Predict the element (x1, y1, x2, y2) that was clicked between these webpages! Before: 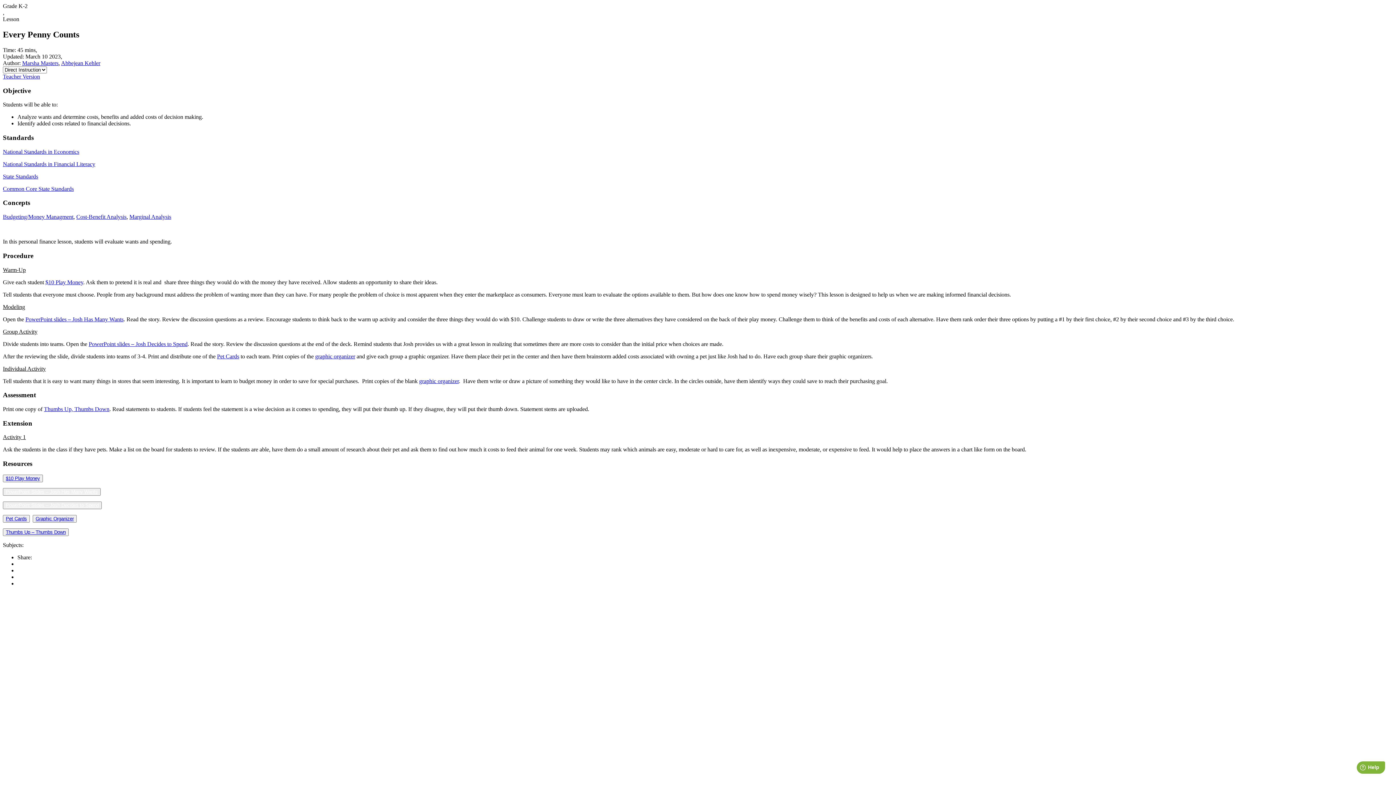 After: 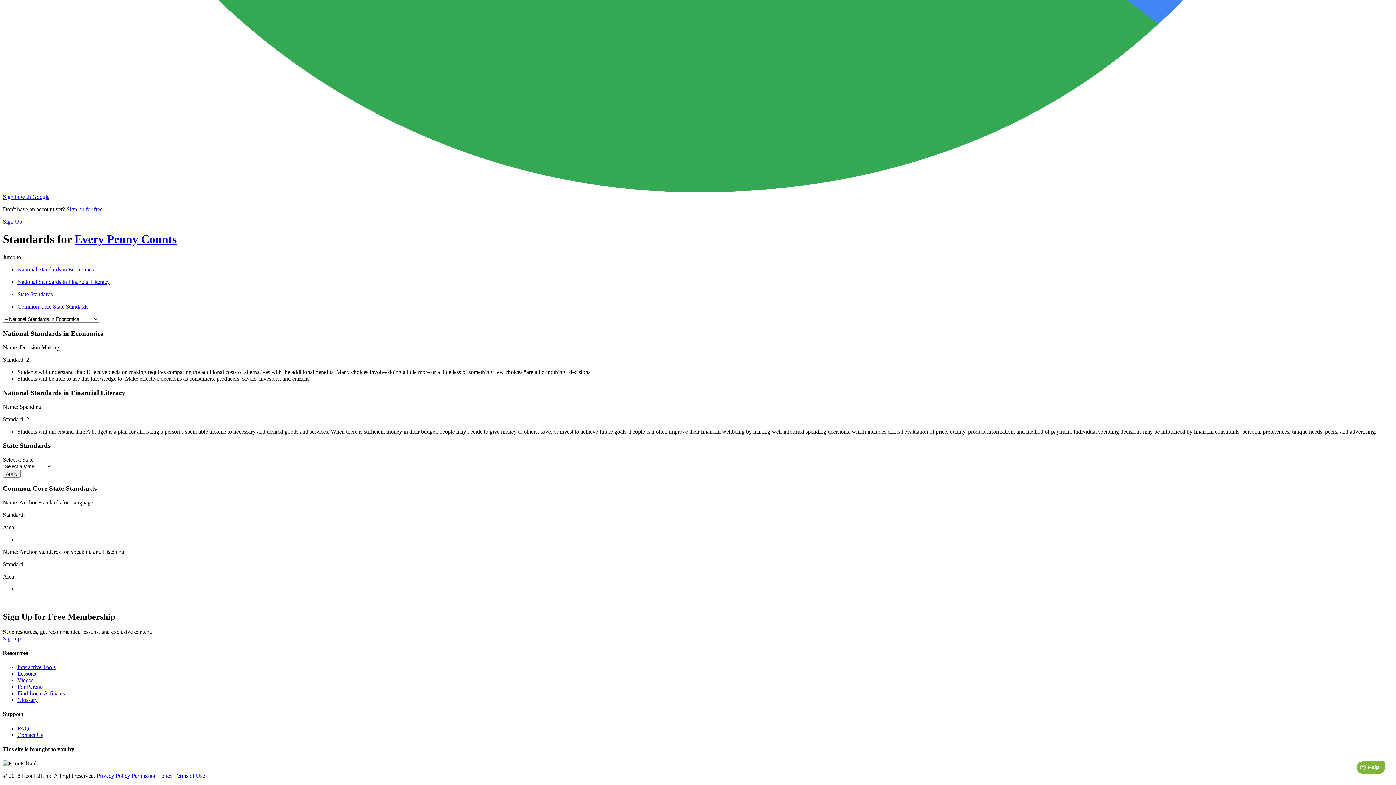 Action: label: Common Core State Standards bbox: (2, 185, 73, 191)